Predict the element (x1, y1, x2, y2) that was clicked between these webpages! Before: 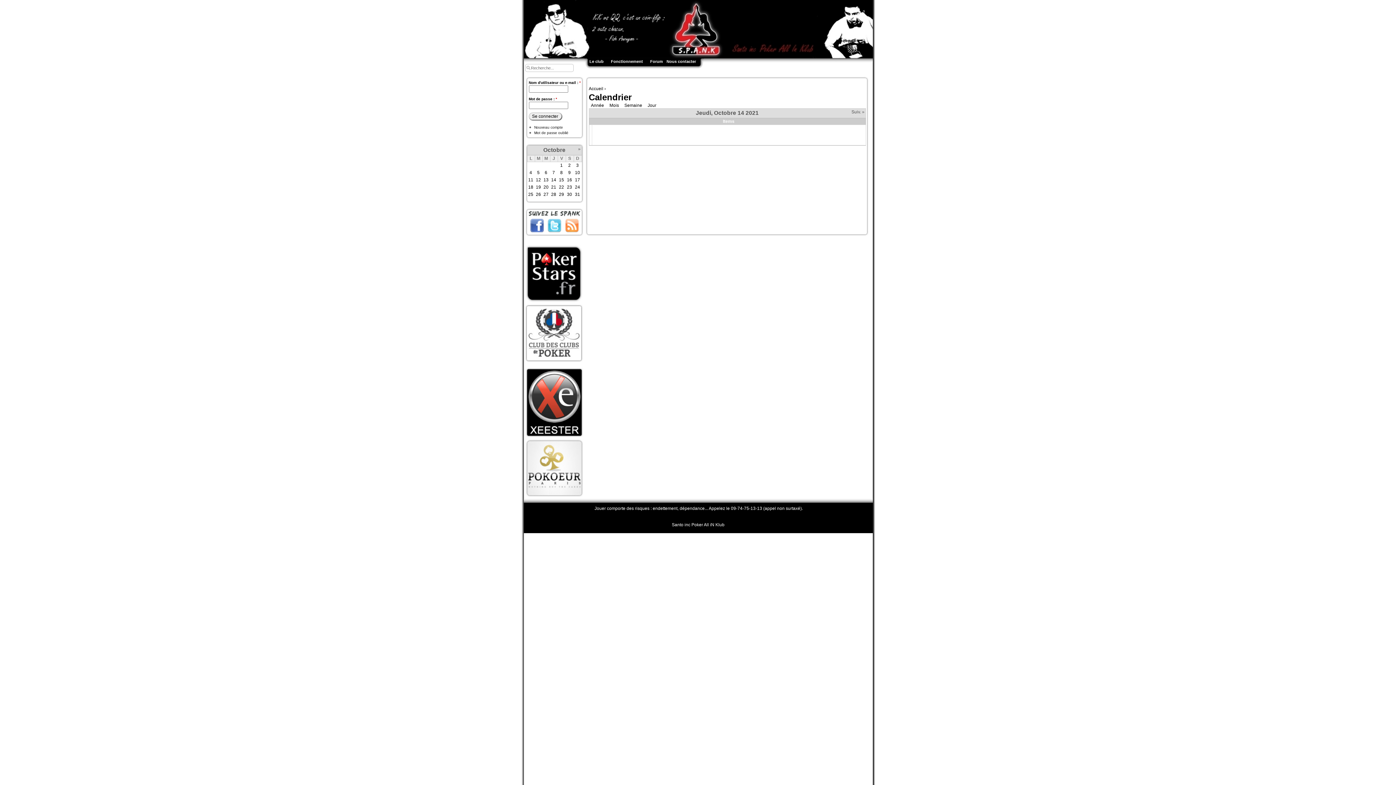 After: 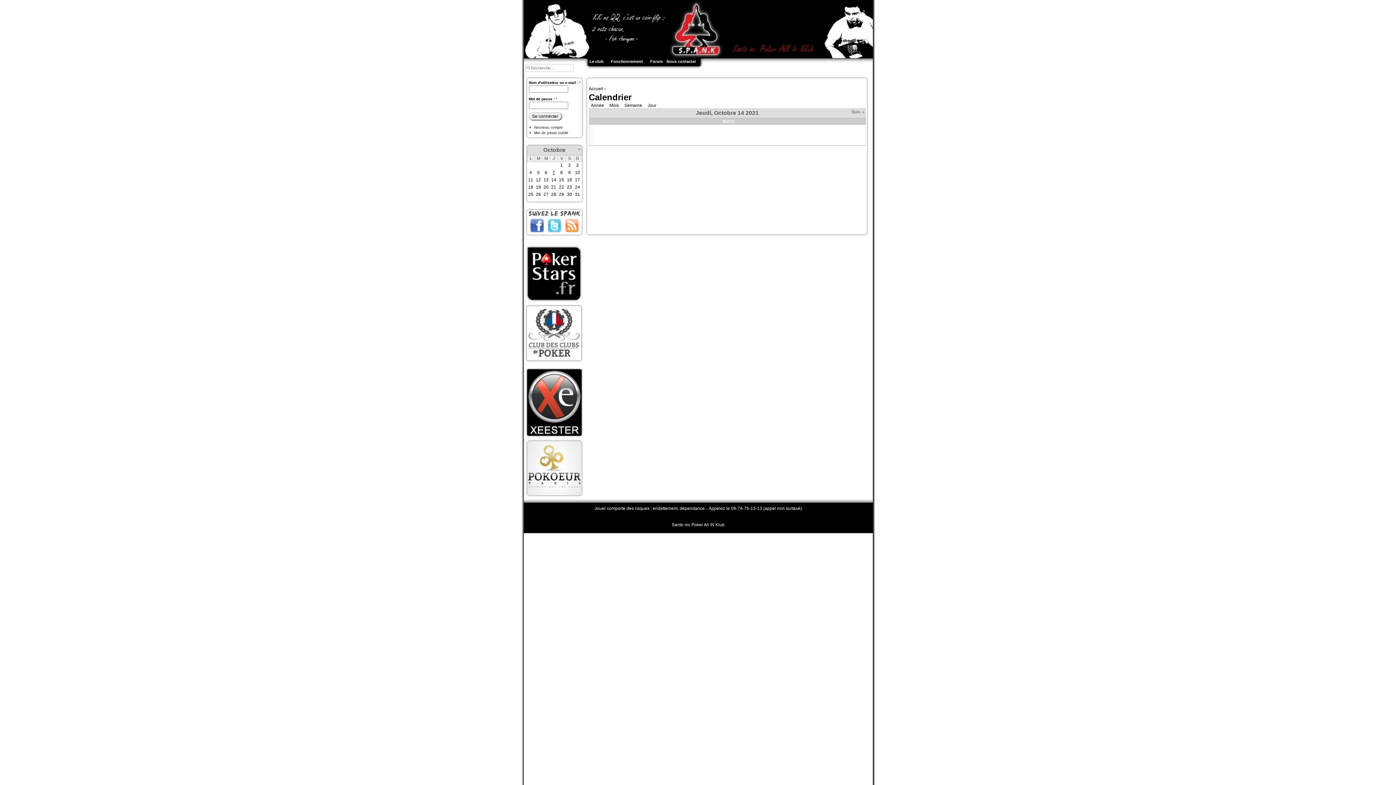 Action: label: 7 bbox: (552, 170, 555, 175)